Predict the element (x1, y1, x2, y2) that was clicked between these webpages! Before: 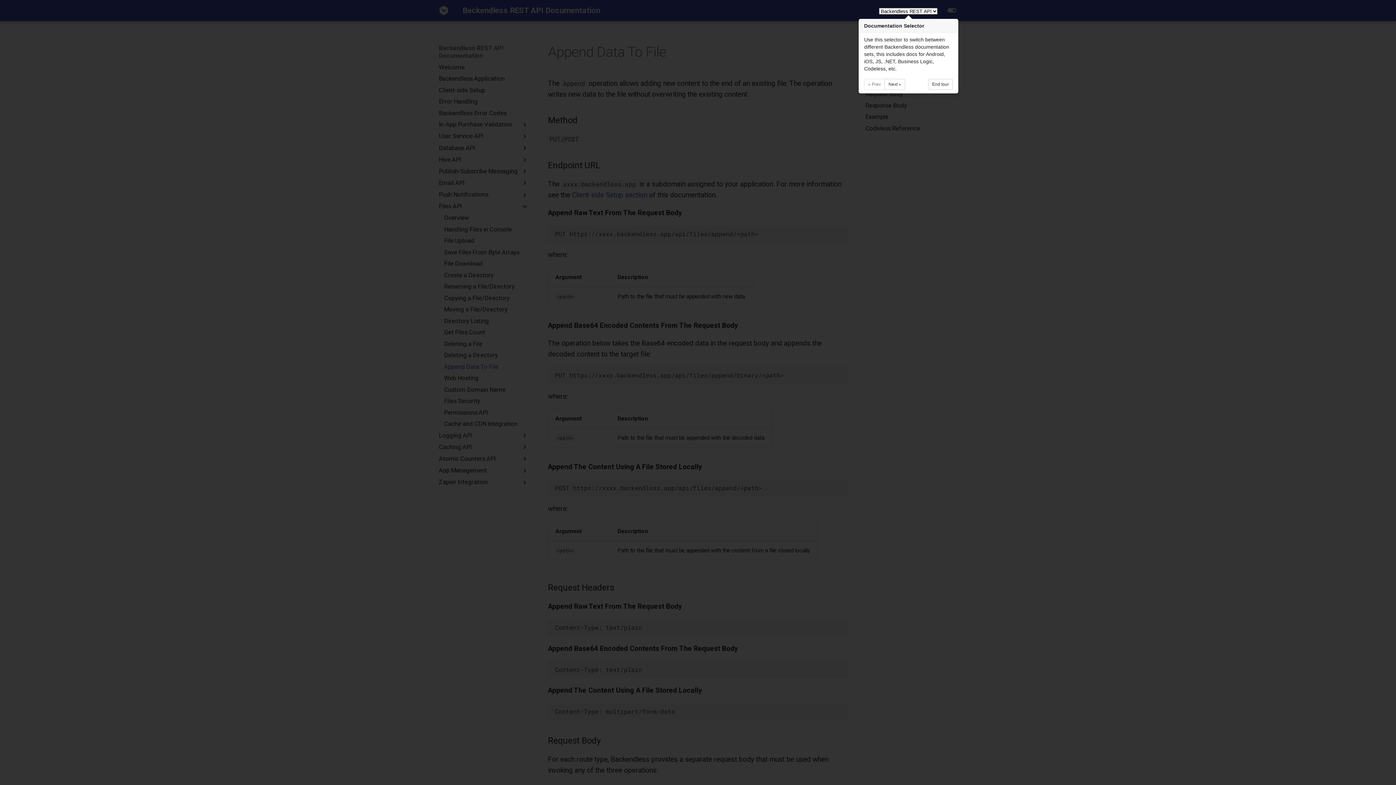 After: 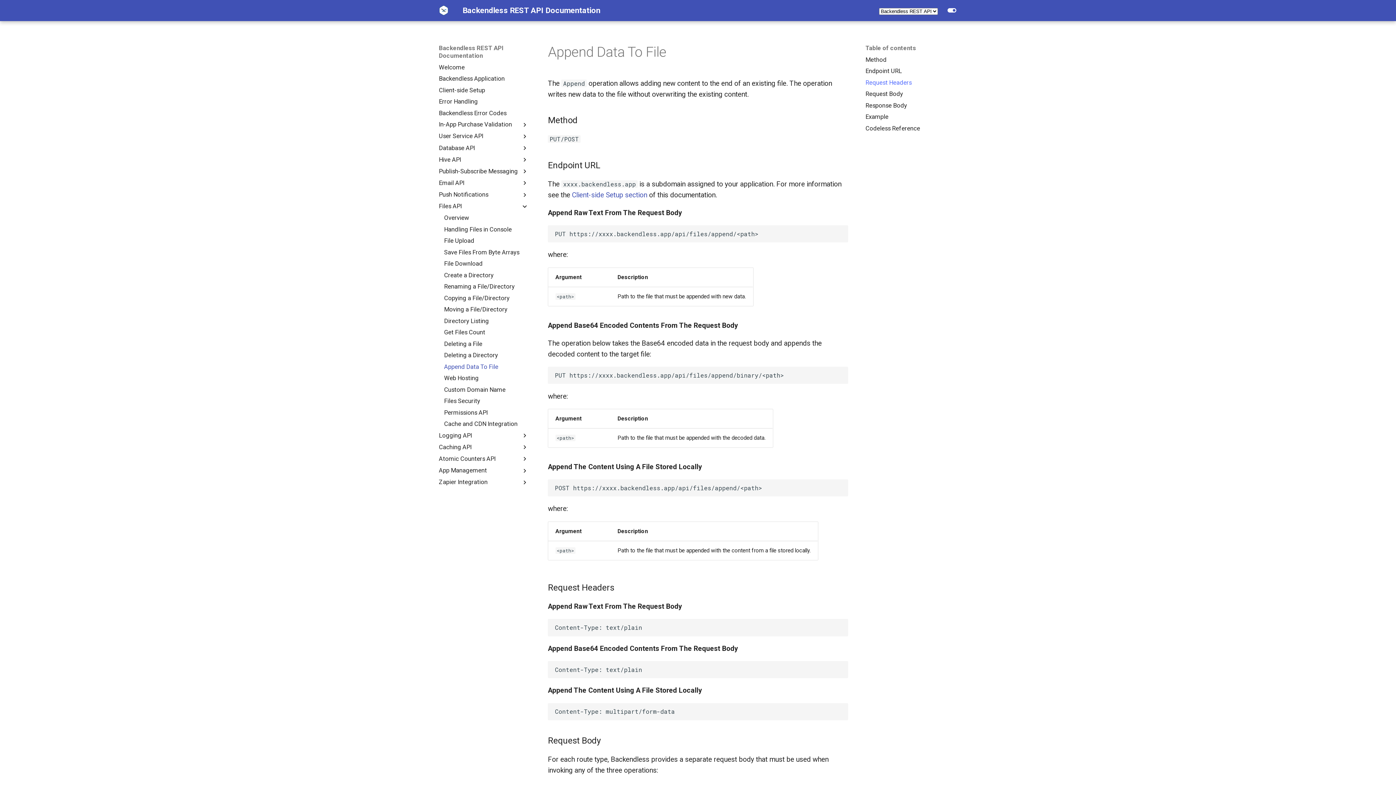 Action: bbox: (884, 78, 905, 89) label: Next »